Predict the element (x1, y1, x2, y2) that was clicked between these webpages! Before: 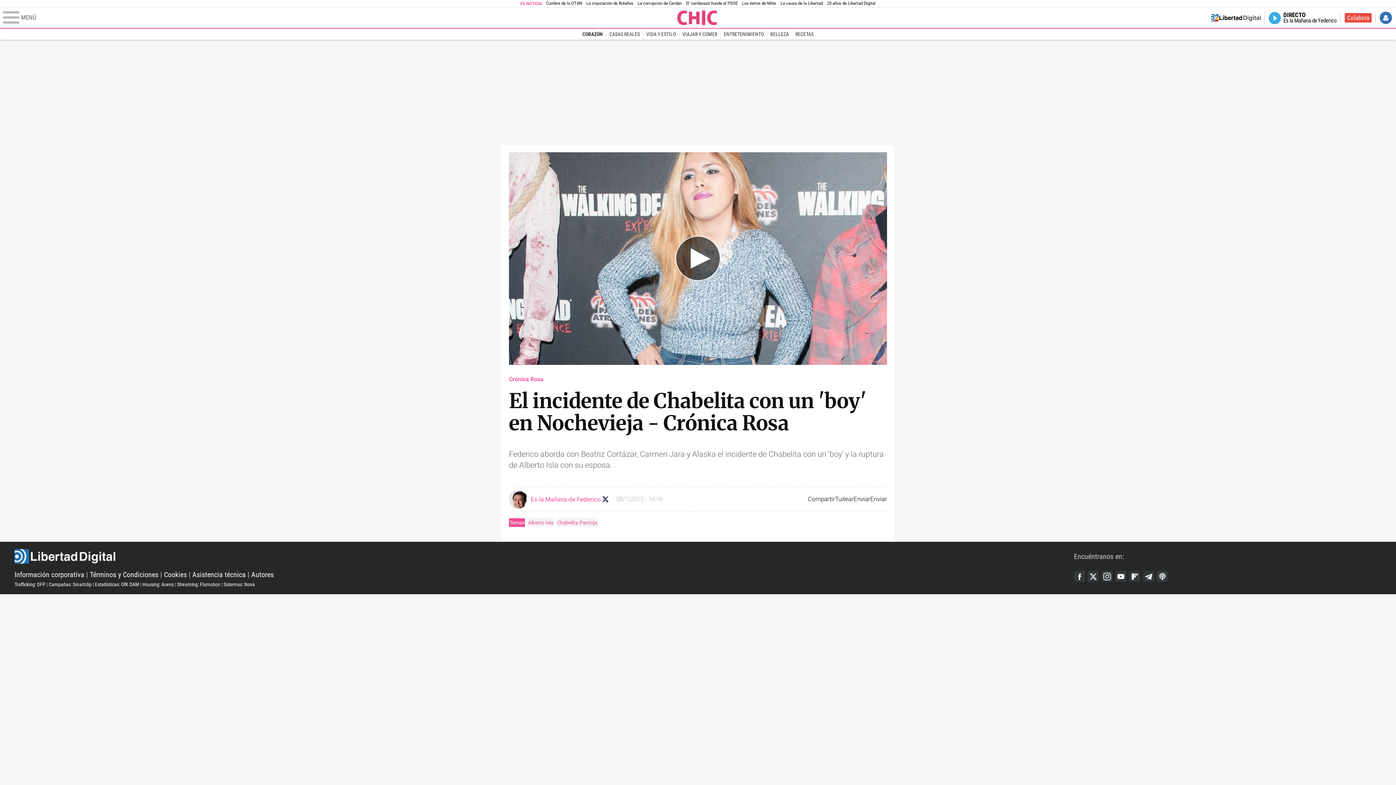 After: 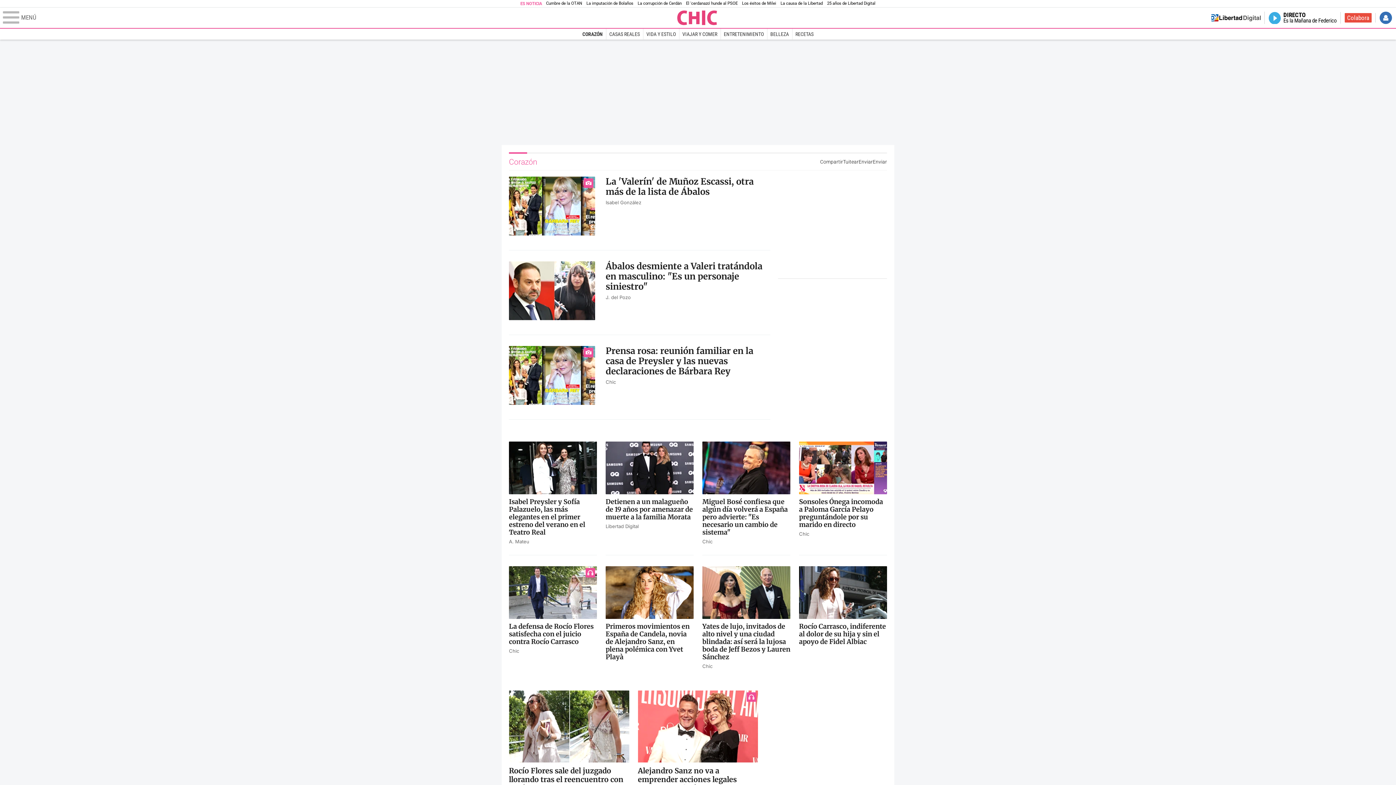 Action: bbox: (579, 28, 606, 39) label: CORAZÓN